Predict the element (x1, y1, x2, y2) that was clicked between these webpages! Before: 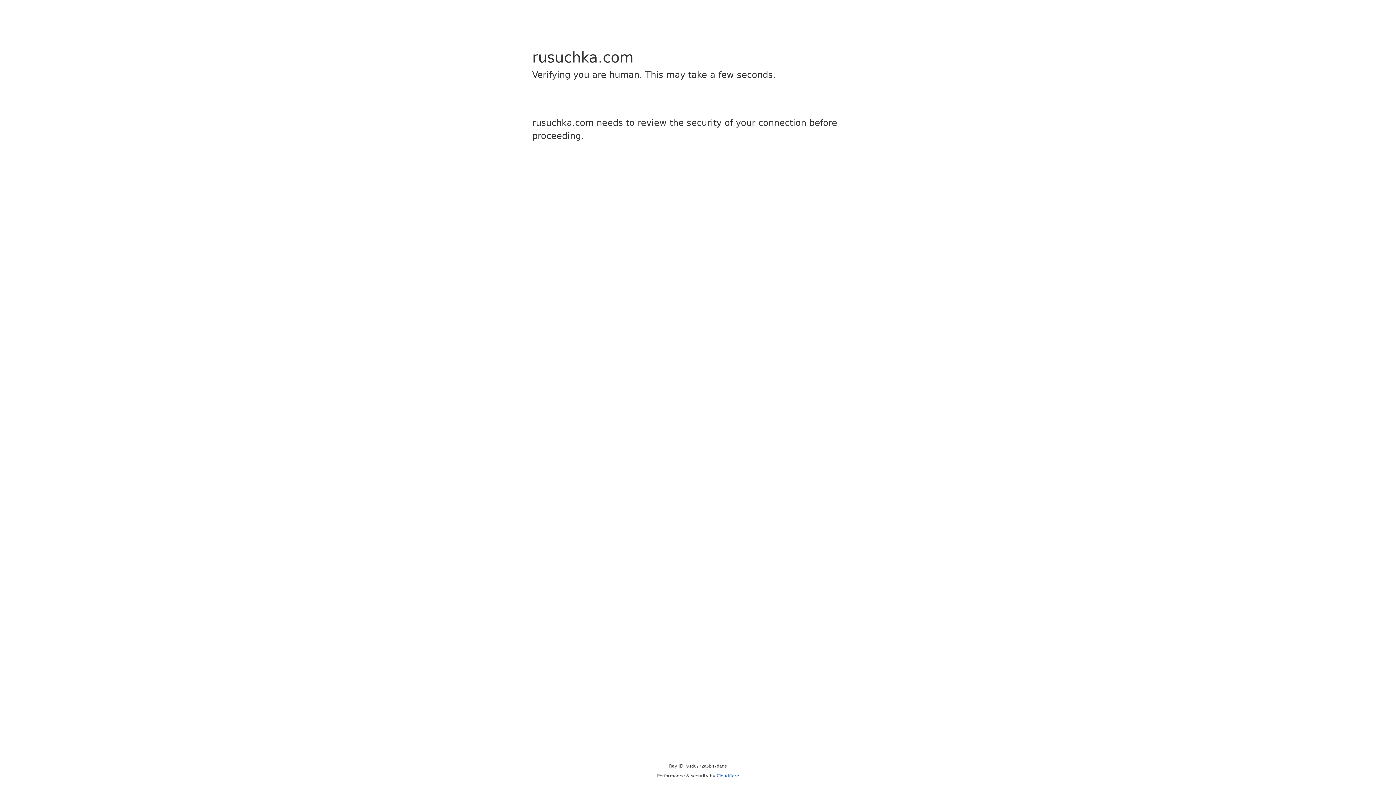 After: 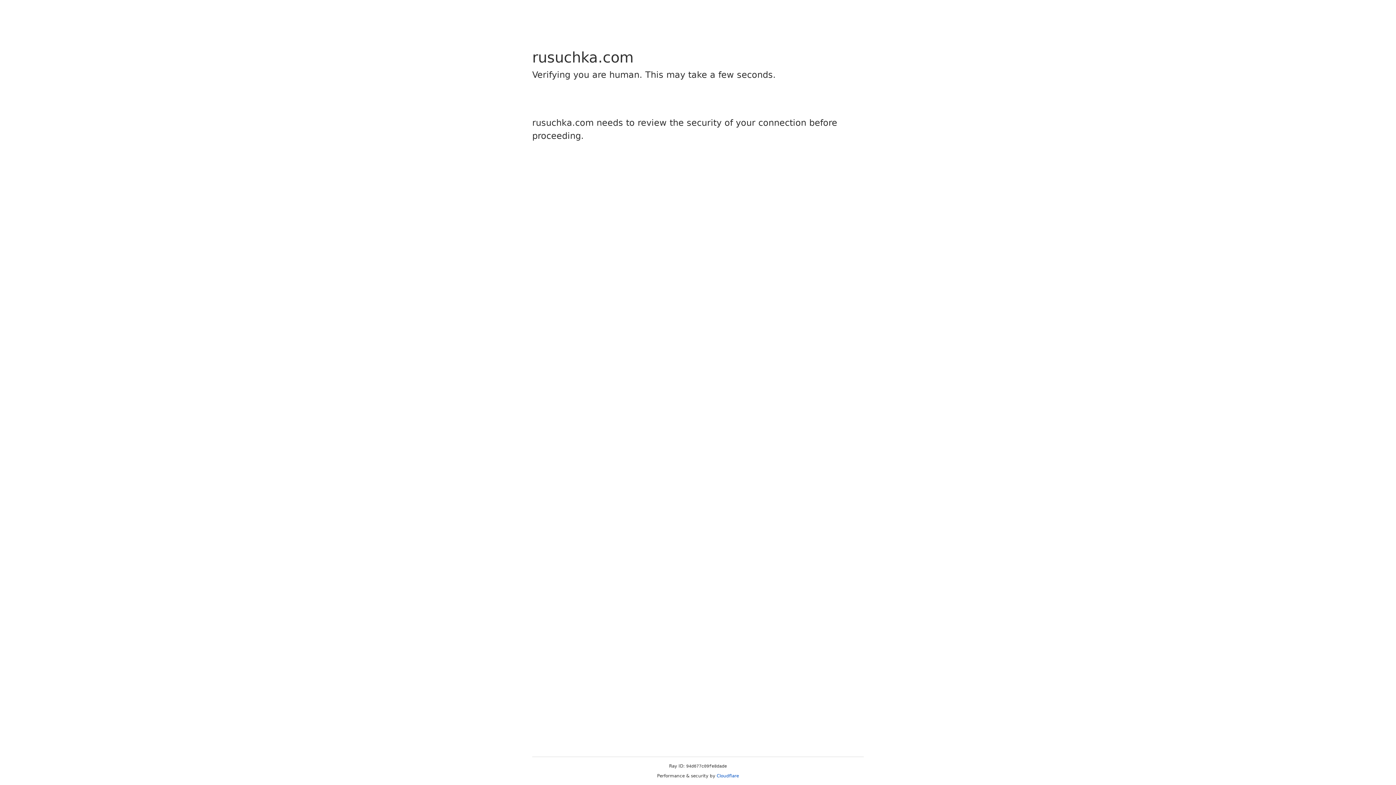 Action: label: Cloudflare bbox: (716, 773, 739, 778)